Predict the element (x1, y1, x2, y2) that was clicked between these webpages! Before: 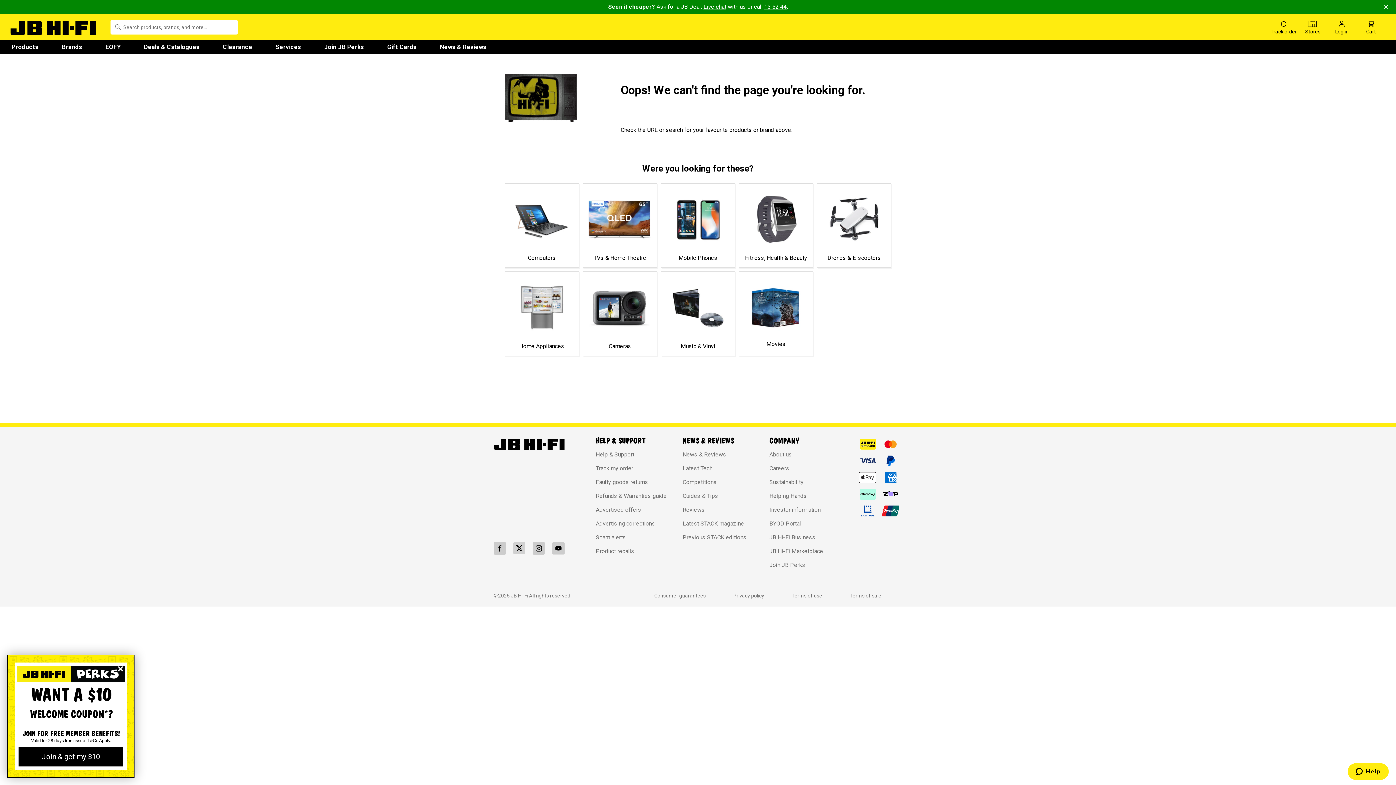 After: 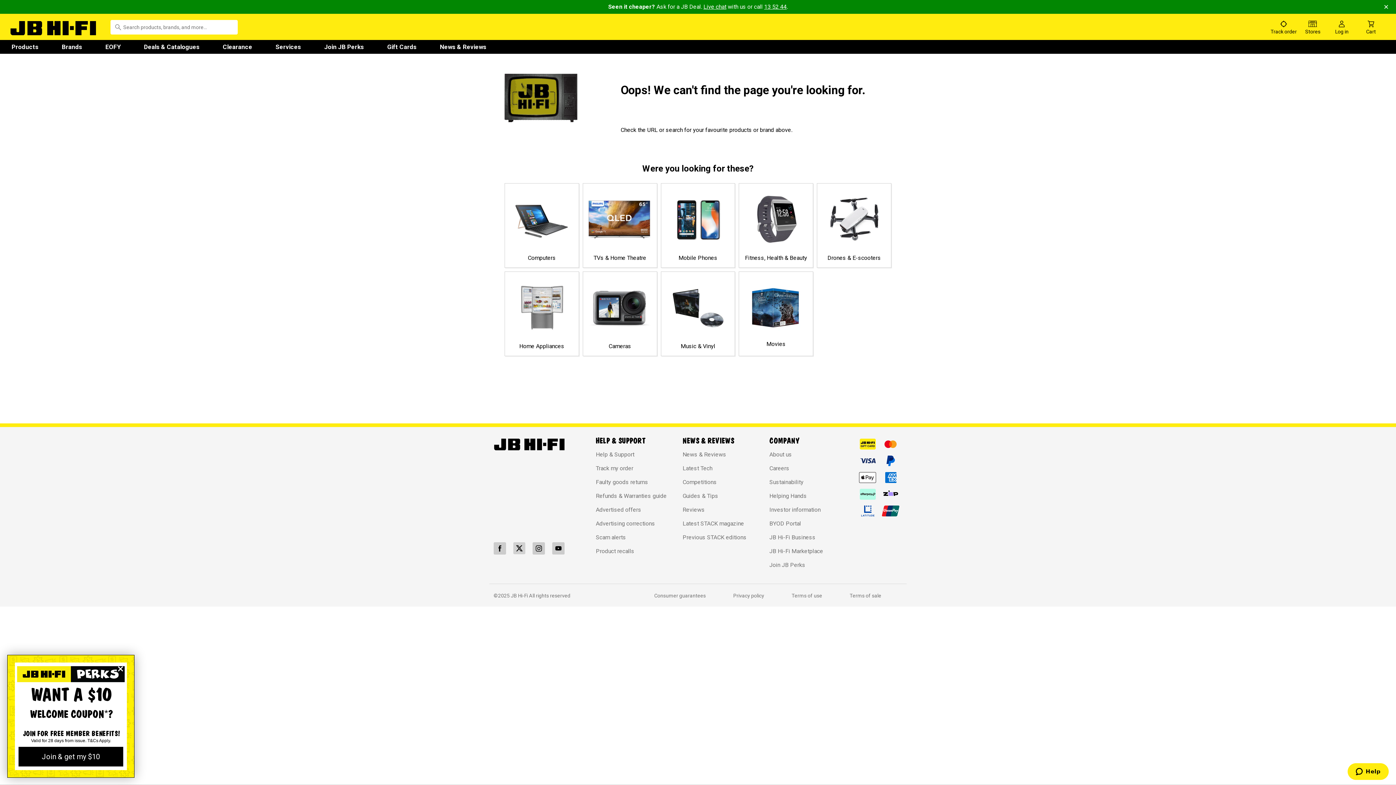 Action: label: Advertising corrections bbox: (596, 519, 655, 527)